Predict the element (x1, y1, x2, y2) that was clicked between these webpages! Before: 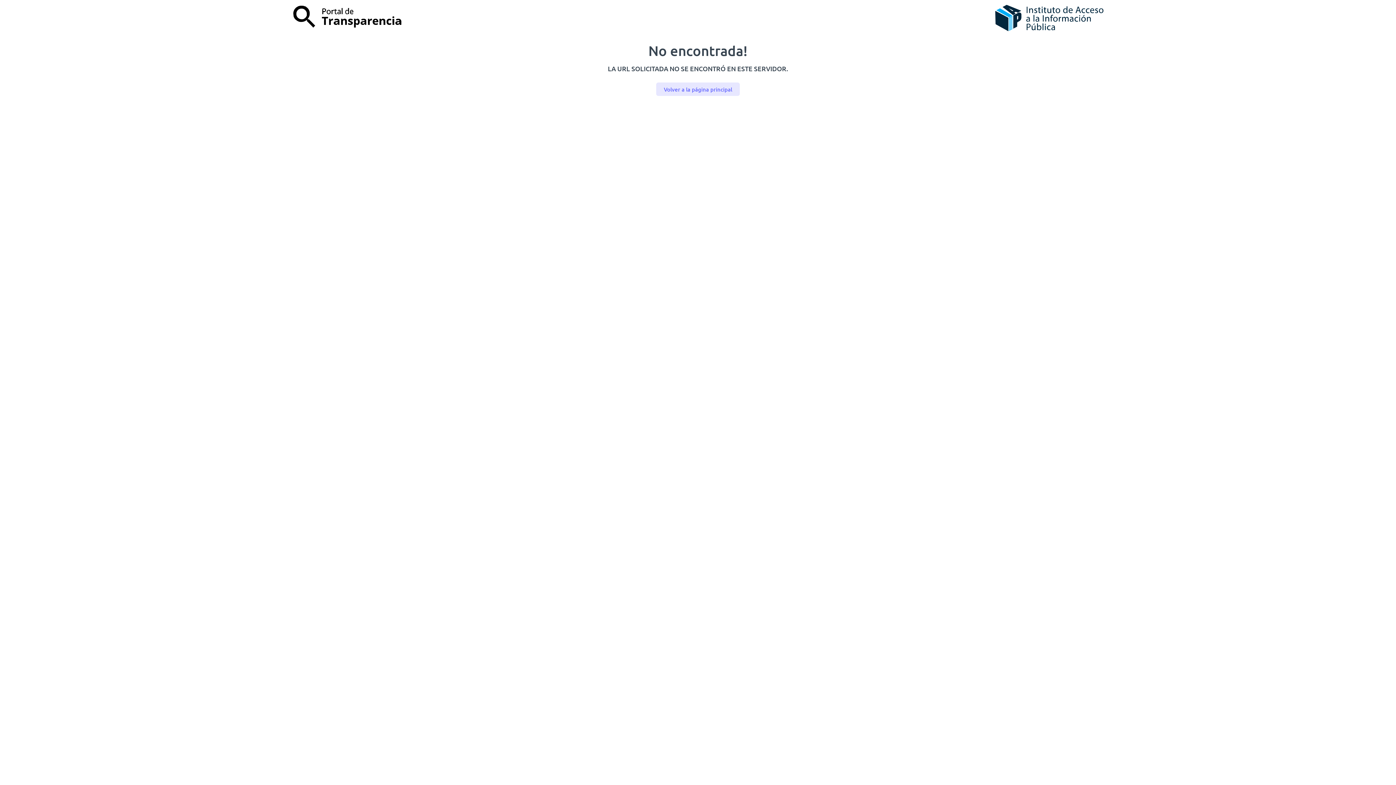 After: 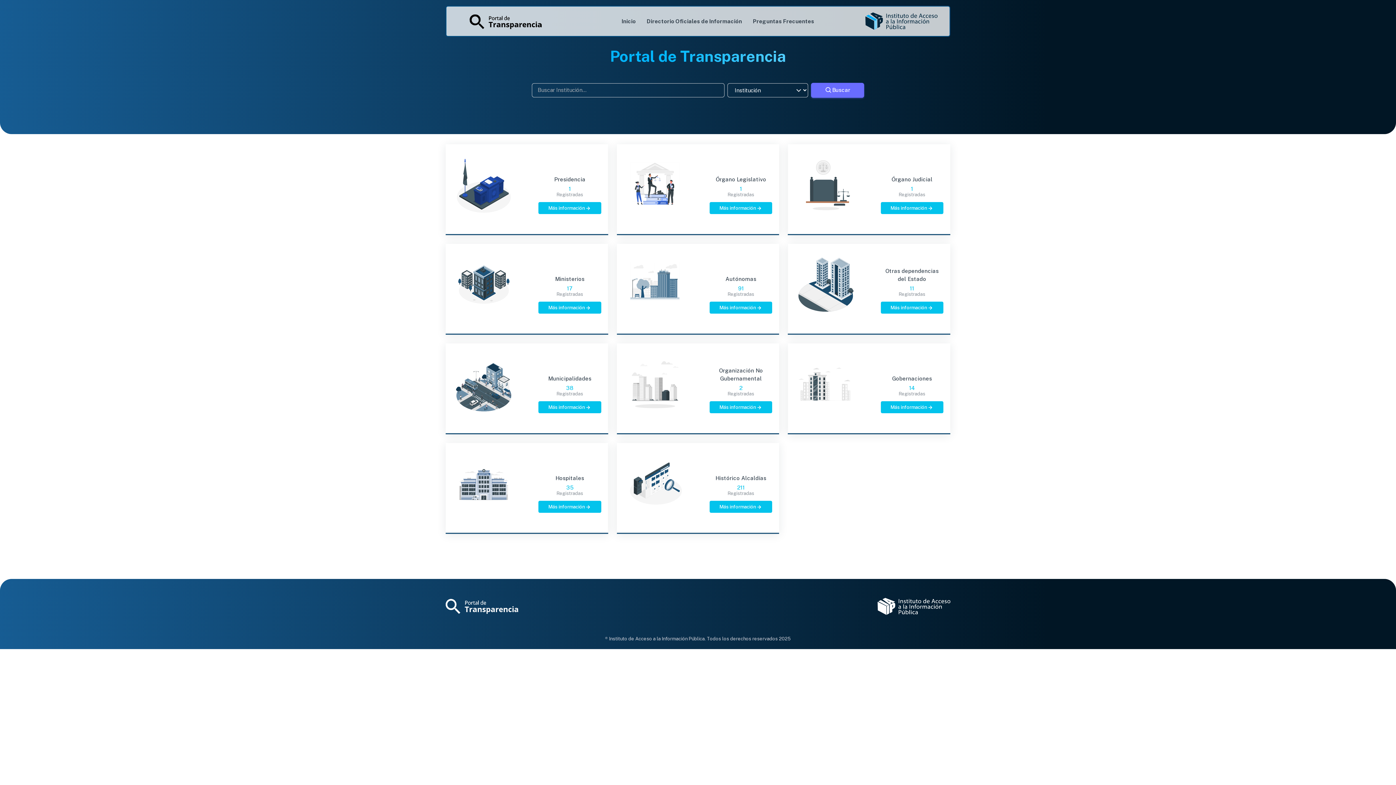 Action: bbox: (656, 82, 739, 96) label: Volver a la página principal